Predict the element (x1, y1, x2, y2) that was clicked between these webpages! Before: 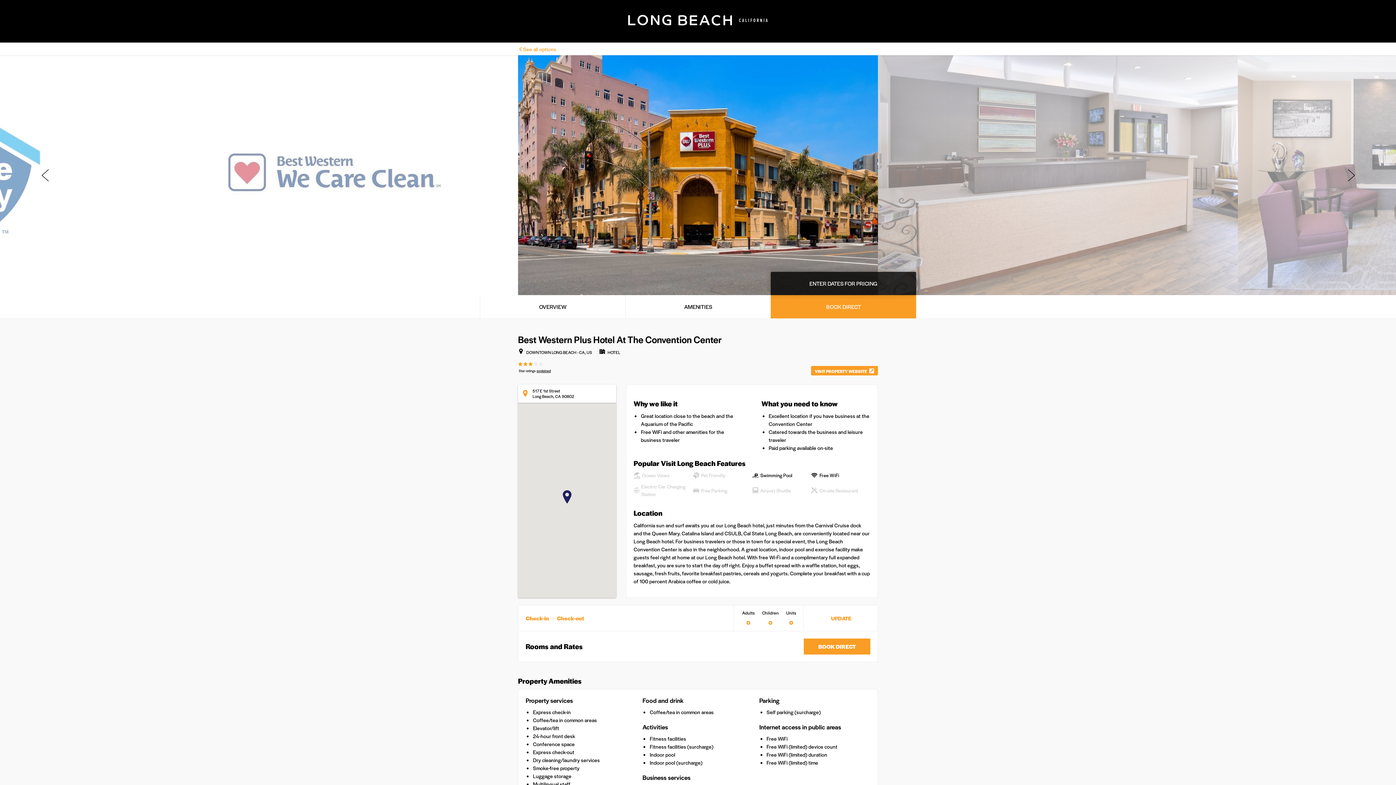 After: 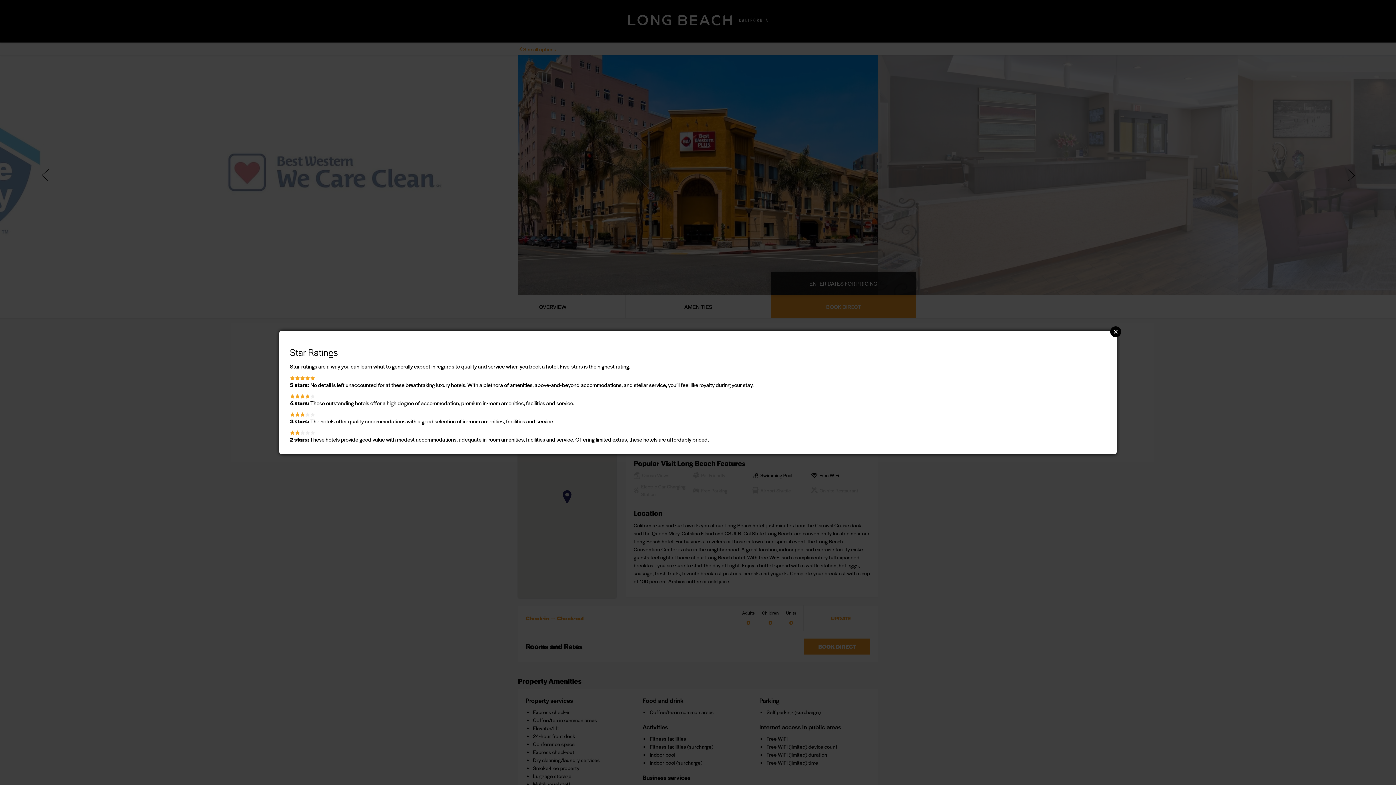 Action: bbox: (535, 368, 552, 373) label: explained